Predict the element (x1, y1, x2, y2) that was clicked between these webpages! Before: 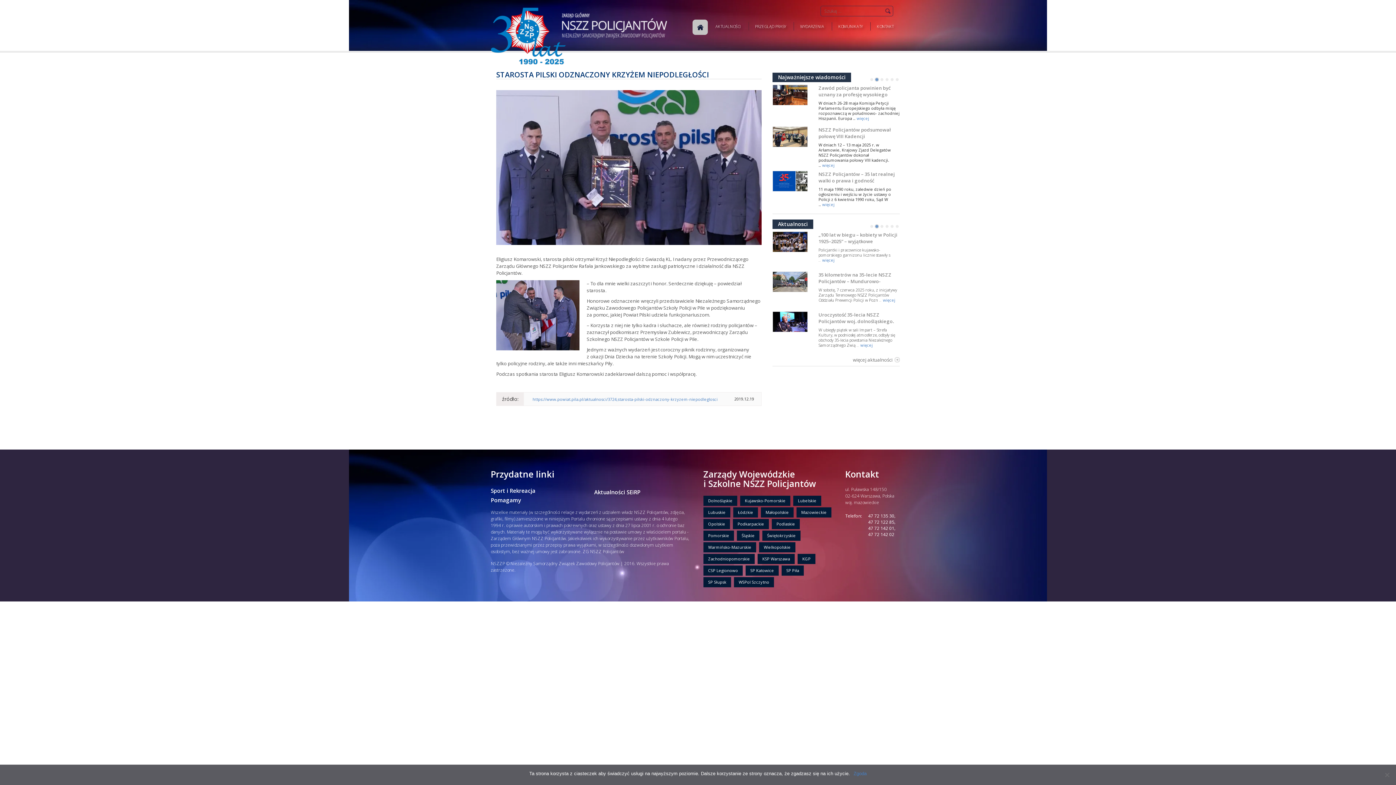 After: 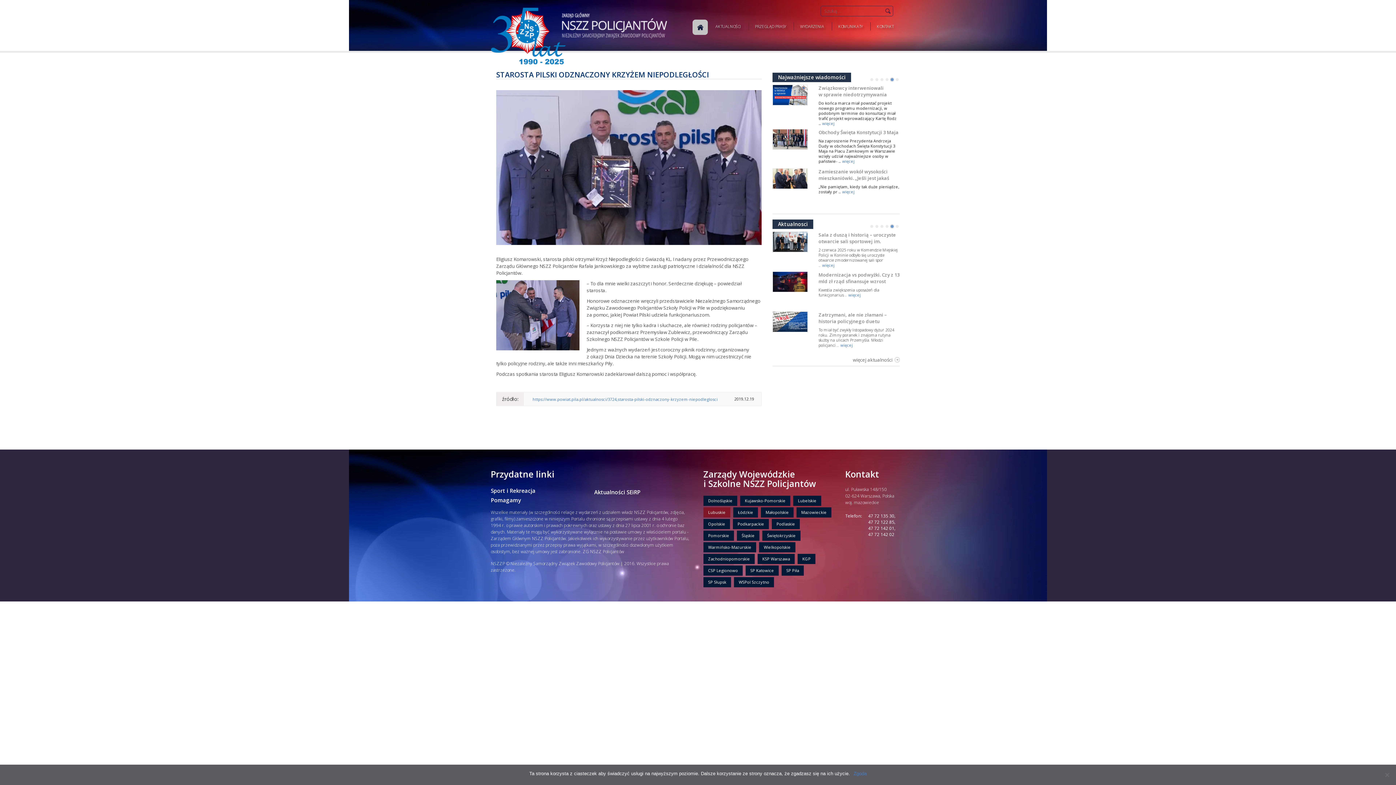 Action: bbox: (703, 507, 730, 517) label: Lubuskie